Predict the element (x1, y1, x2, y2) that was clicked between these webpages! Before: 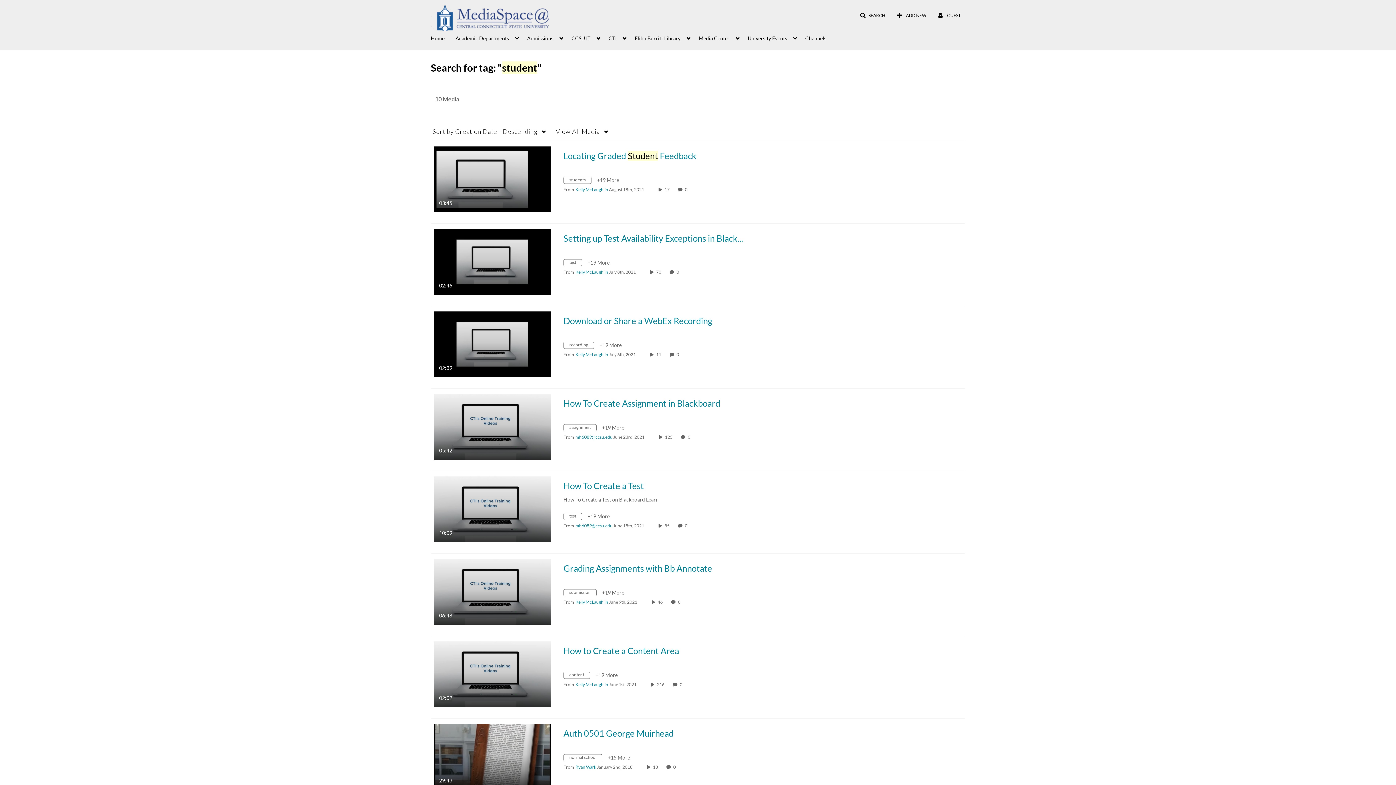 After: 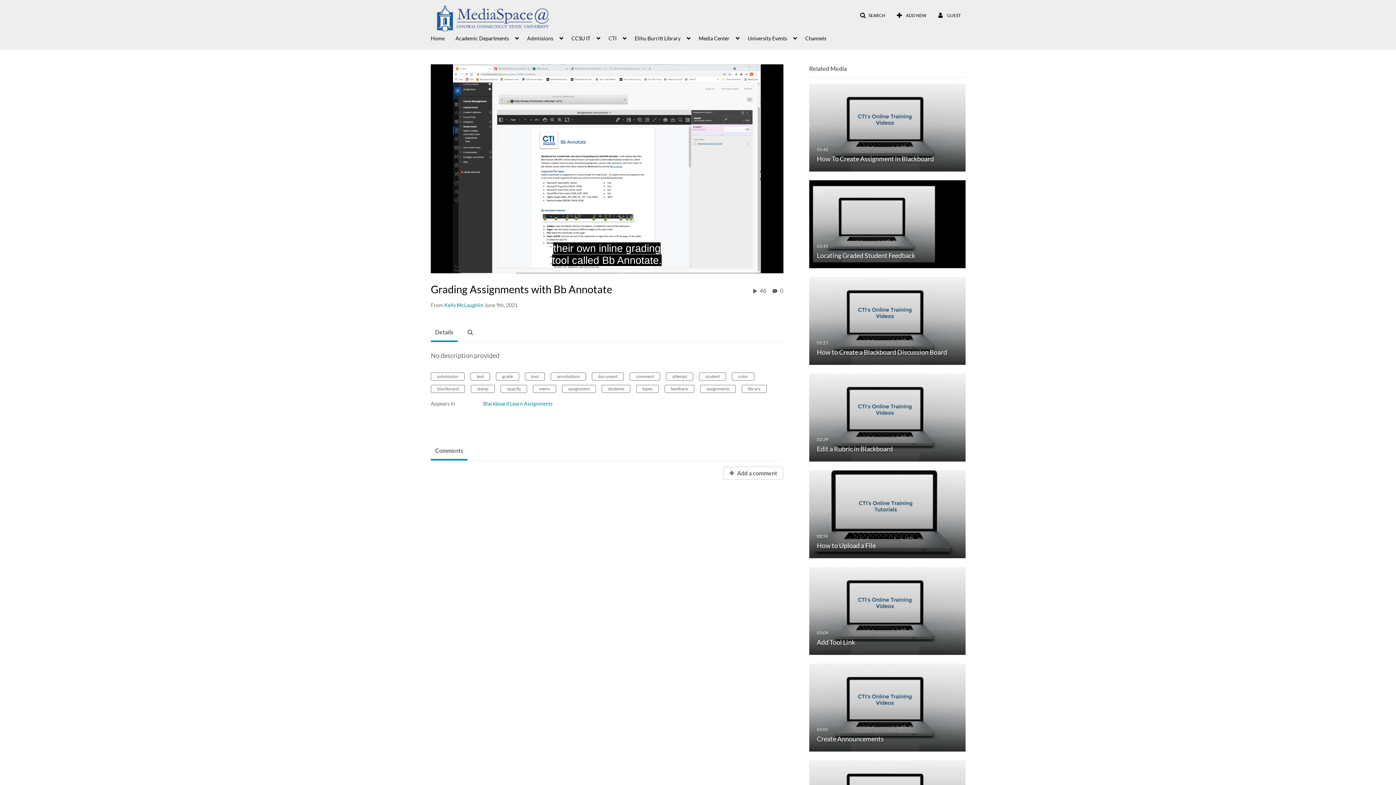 Action: label: Grading Assignments with Bb Annotate bbox: (563, 563, 712, 573)